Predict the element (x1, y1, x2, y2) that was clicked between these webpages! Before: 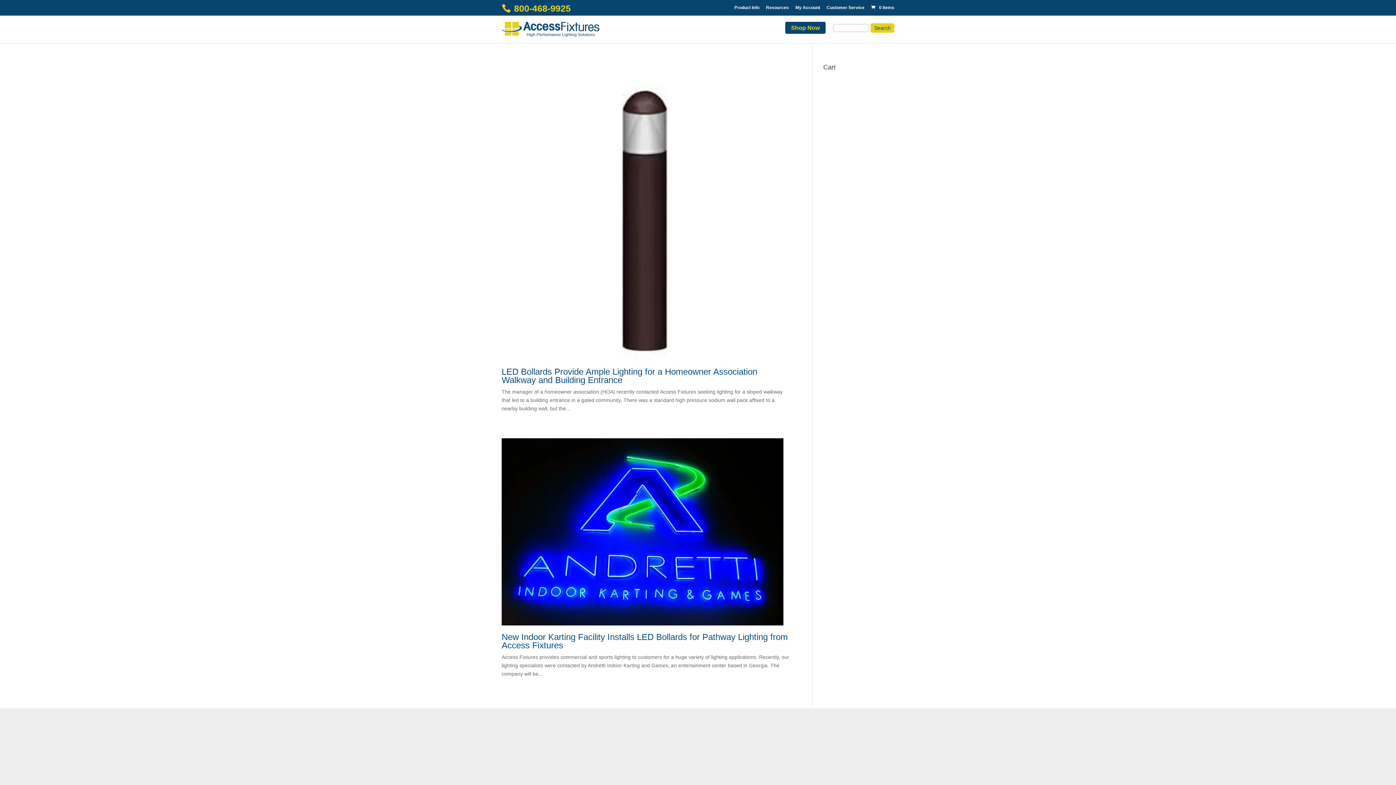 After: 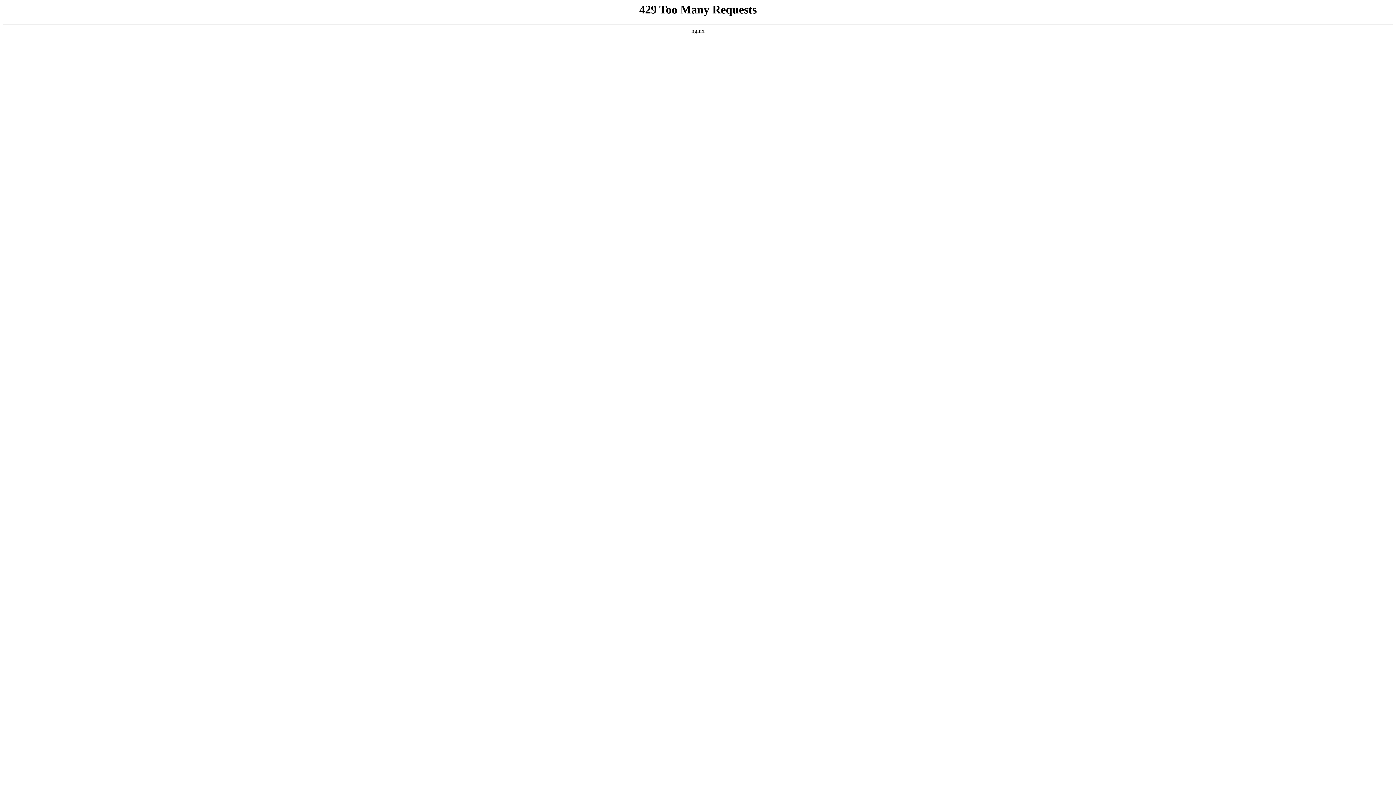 Action: bbox: (826, 5, 864, 13) label: Customer Service